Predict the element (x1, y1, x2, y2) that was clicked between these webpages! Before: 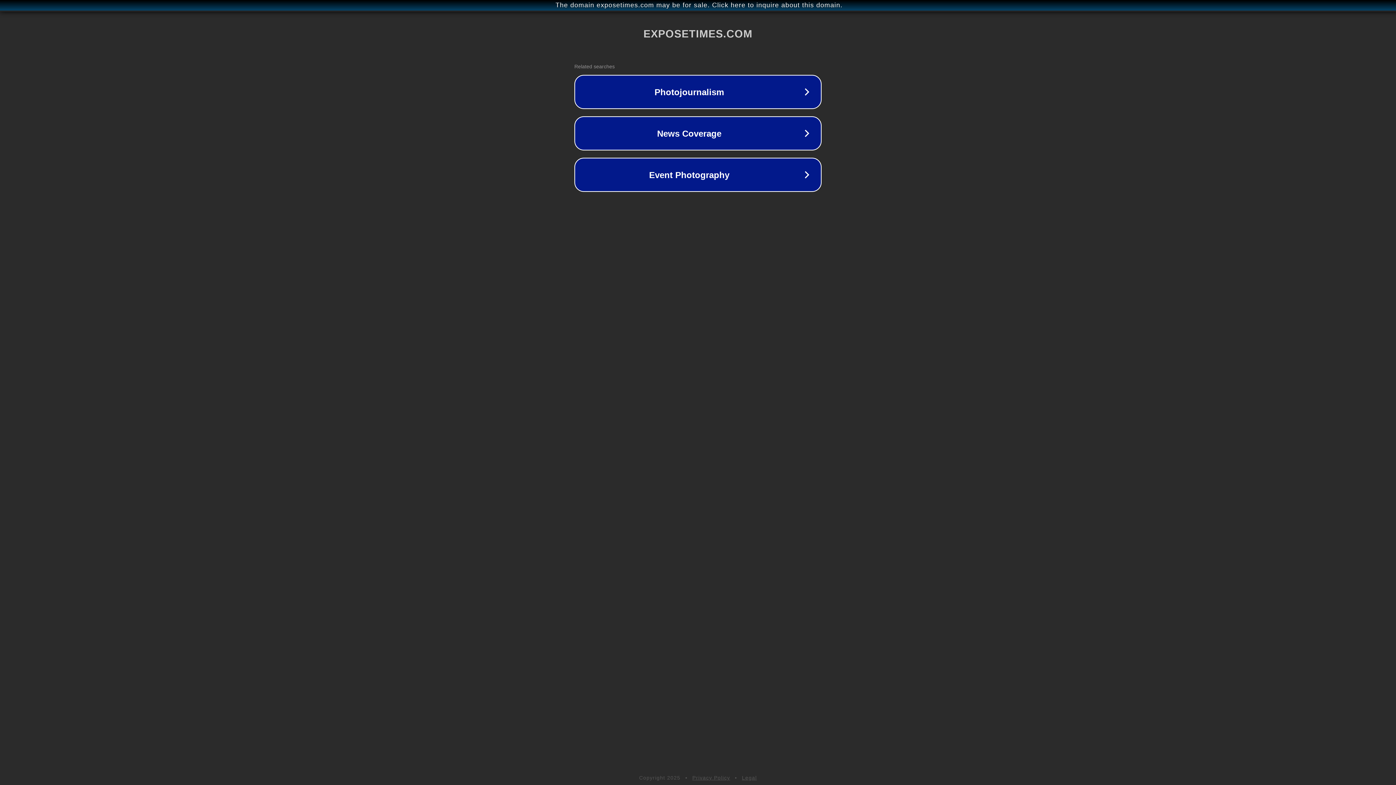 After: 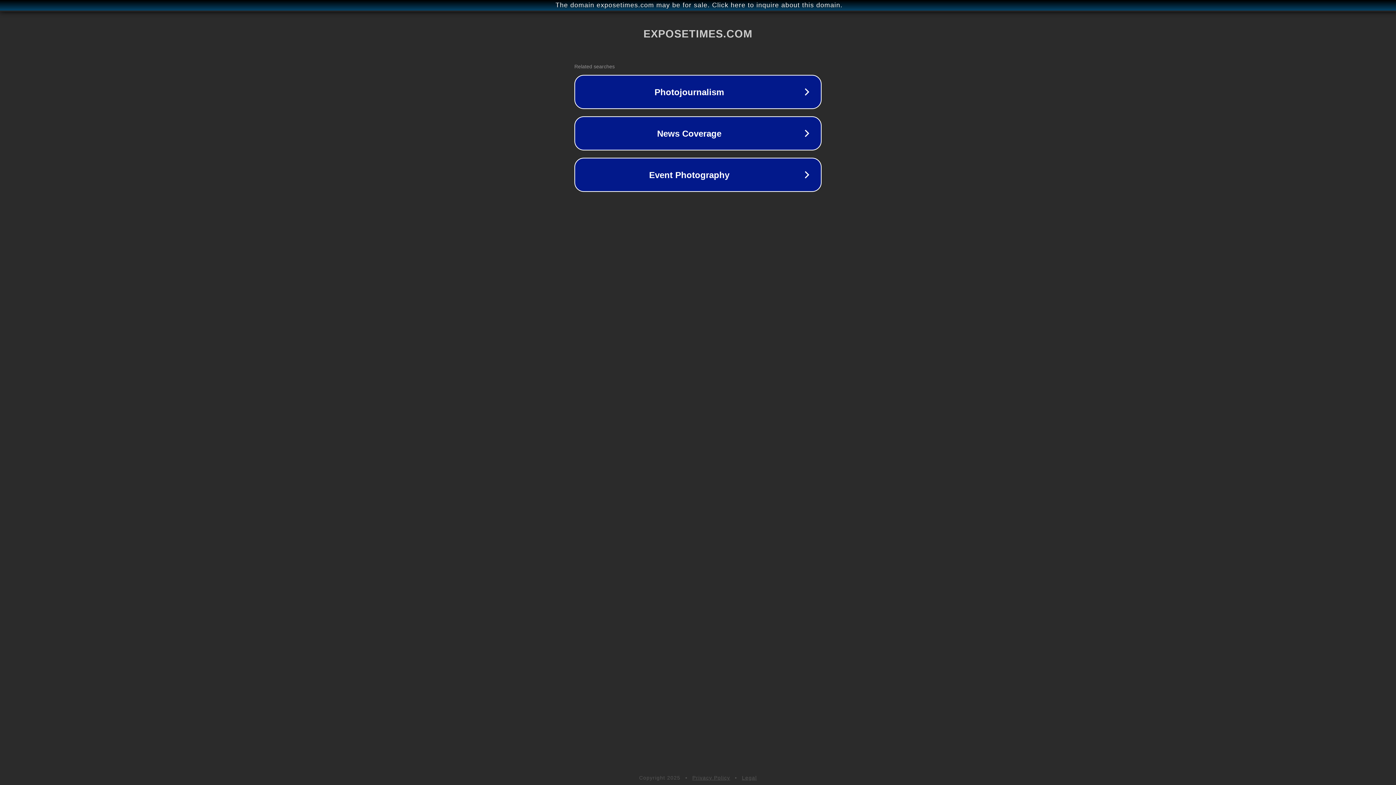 Action: label: Legal bbox: (742, 775, 757, 781)